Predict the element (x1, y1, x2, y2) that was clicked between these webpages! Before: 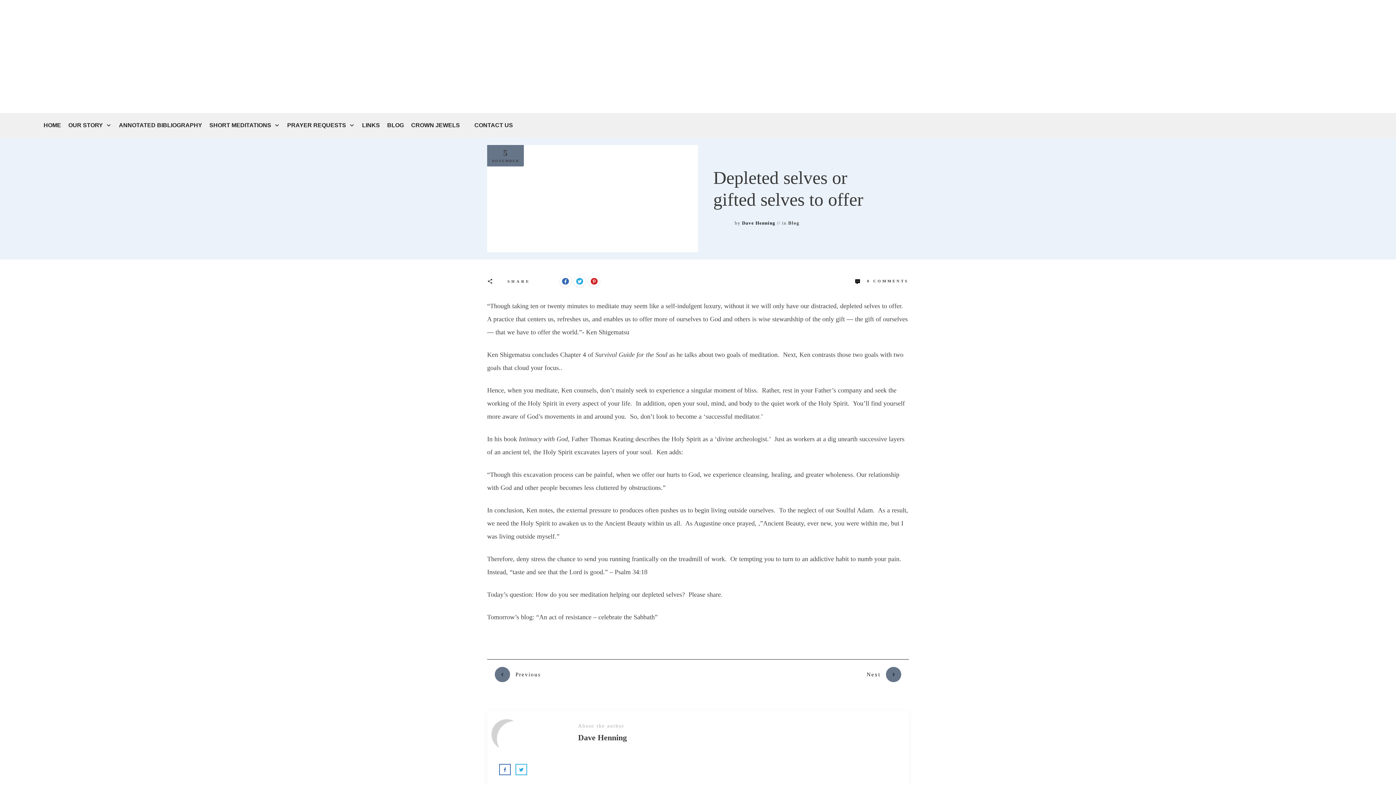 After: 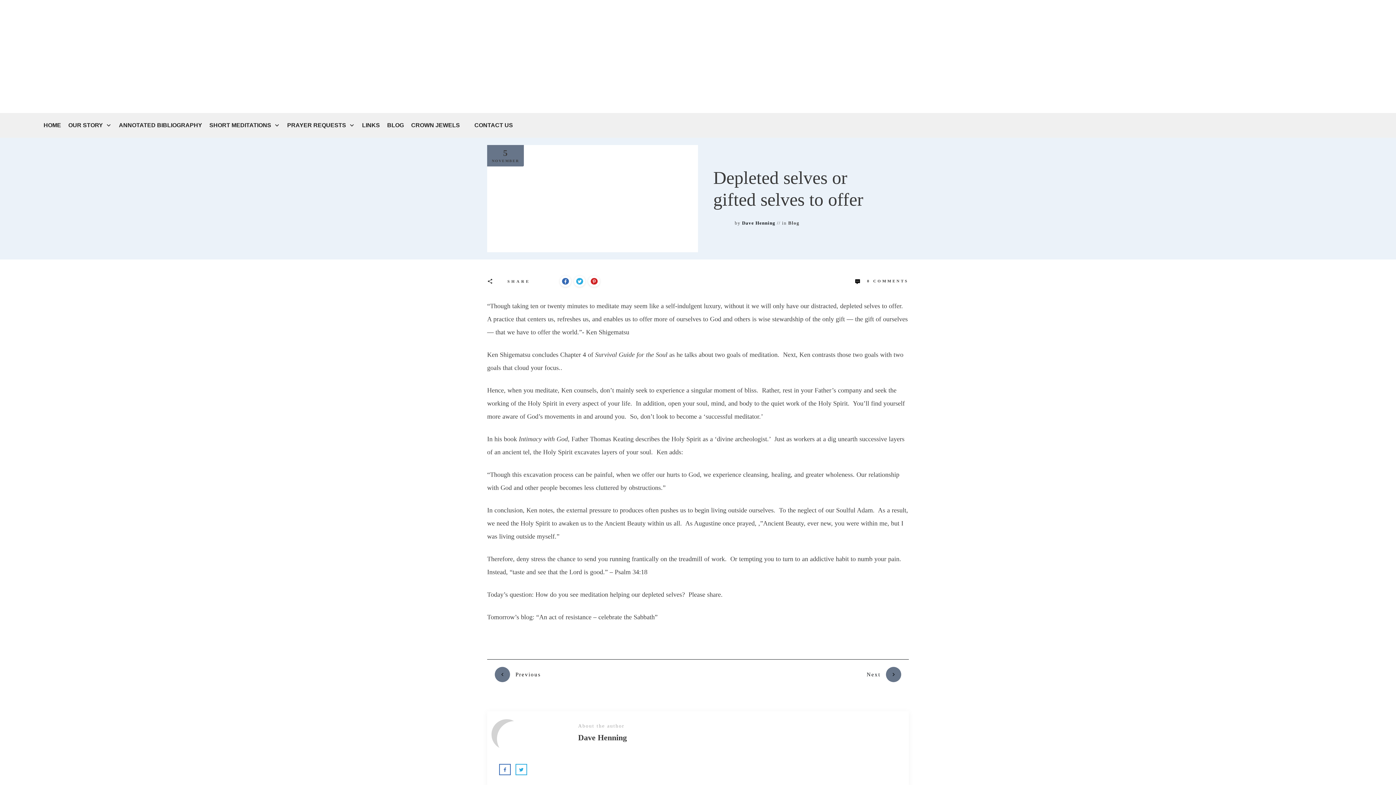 Action: bbox: (494, 667, 541, 682) label: Previous